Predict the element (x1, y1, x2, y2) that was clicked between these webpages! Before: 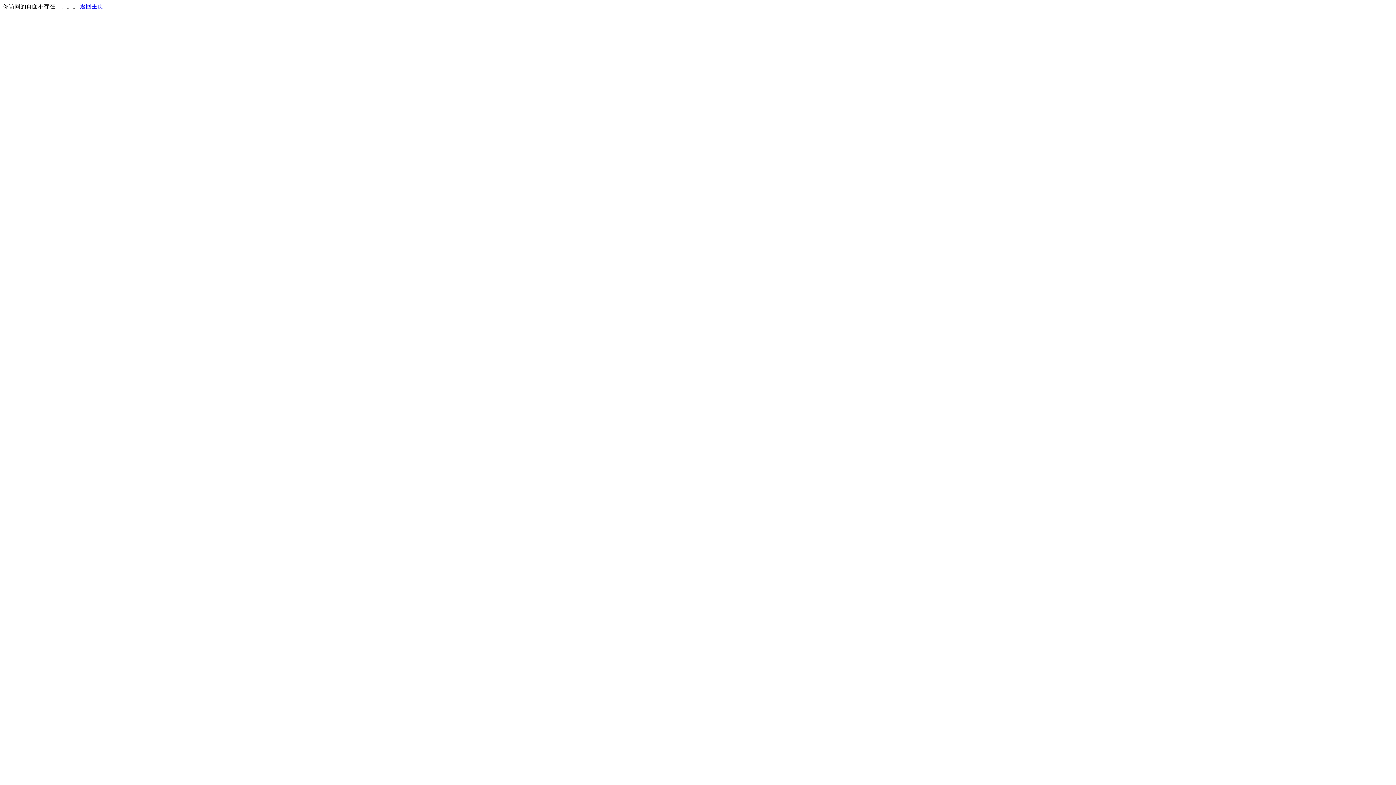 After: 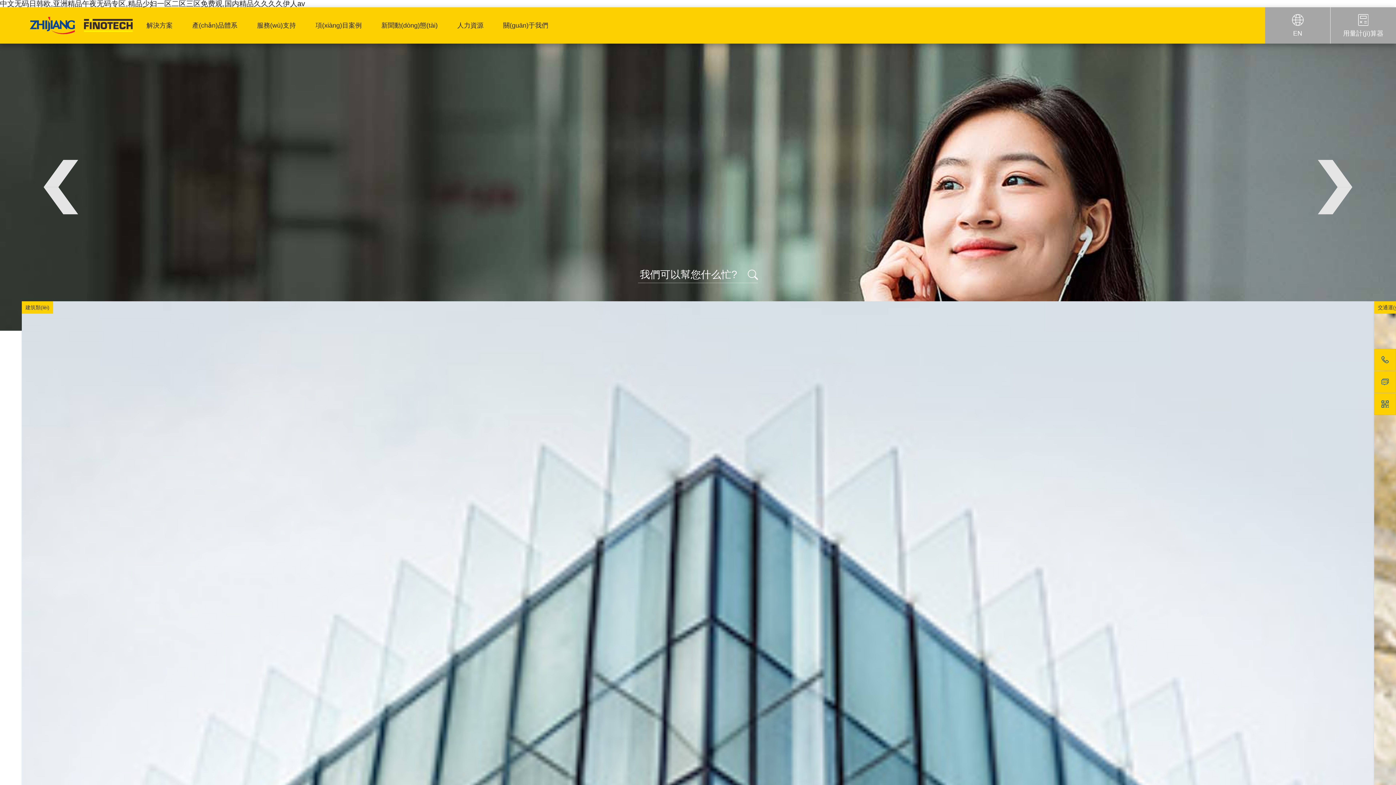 Action: bbox: (80, 3, 103, 9) label: 返回主页